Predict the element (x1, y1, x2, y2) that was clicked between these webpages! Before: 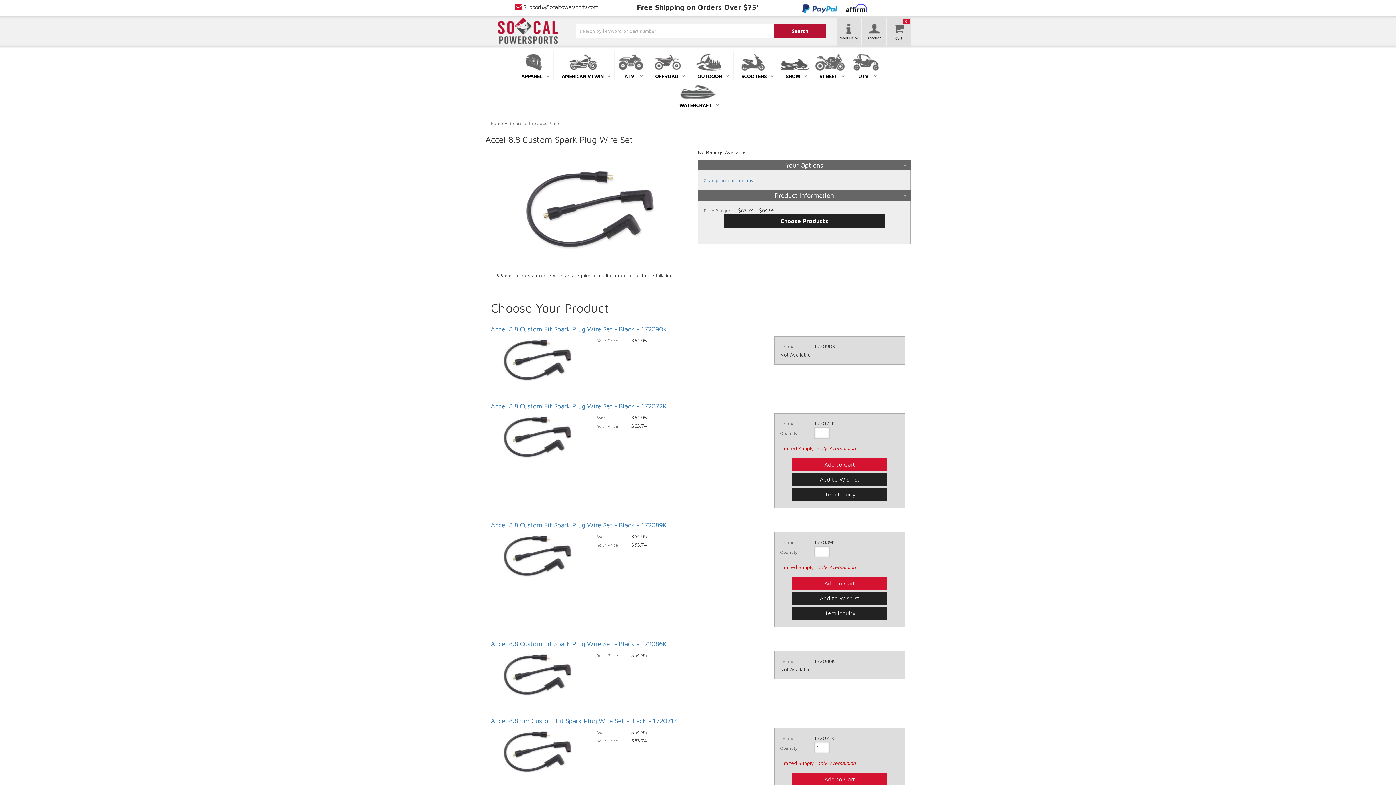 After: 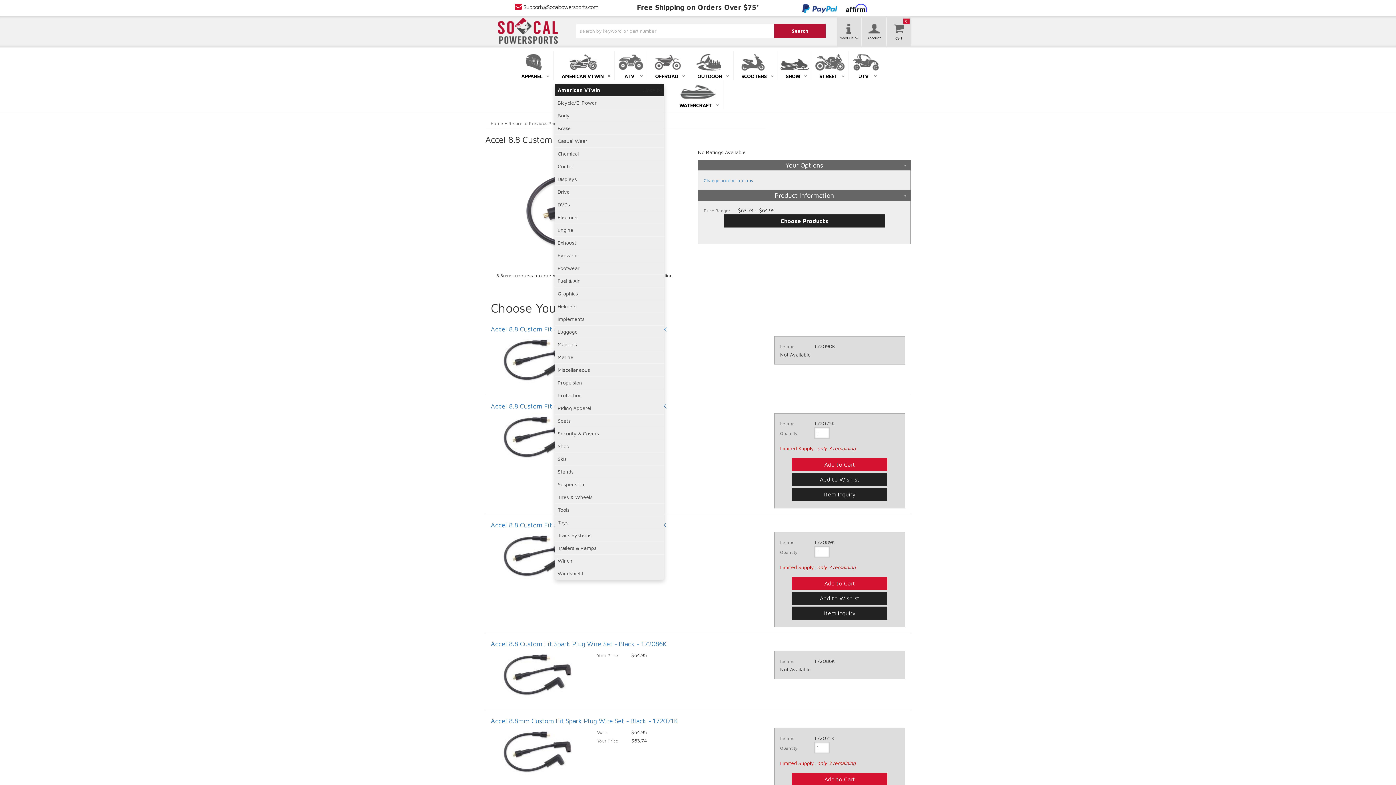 Action: label: AMERICAN VTWIN bbox: (555, 51, 614, 81)